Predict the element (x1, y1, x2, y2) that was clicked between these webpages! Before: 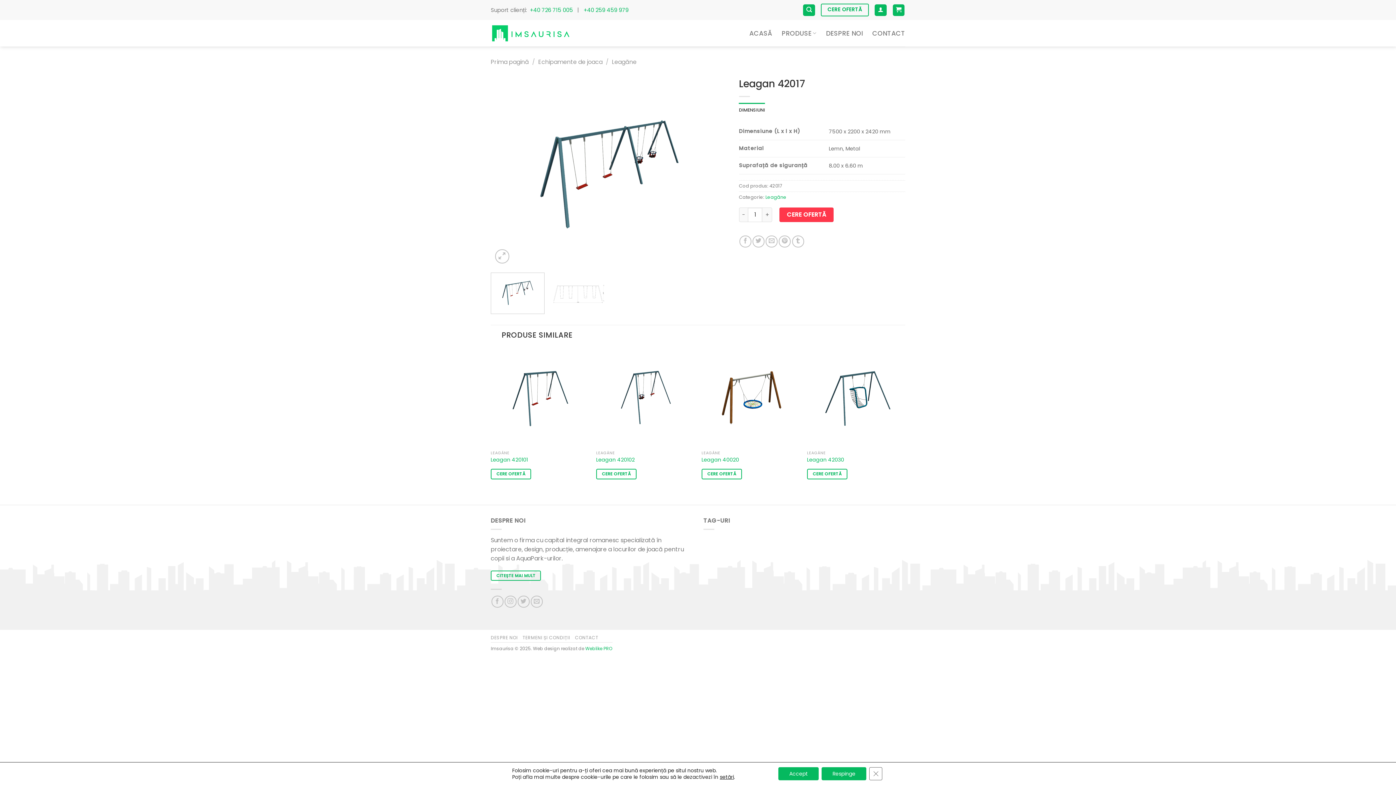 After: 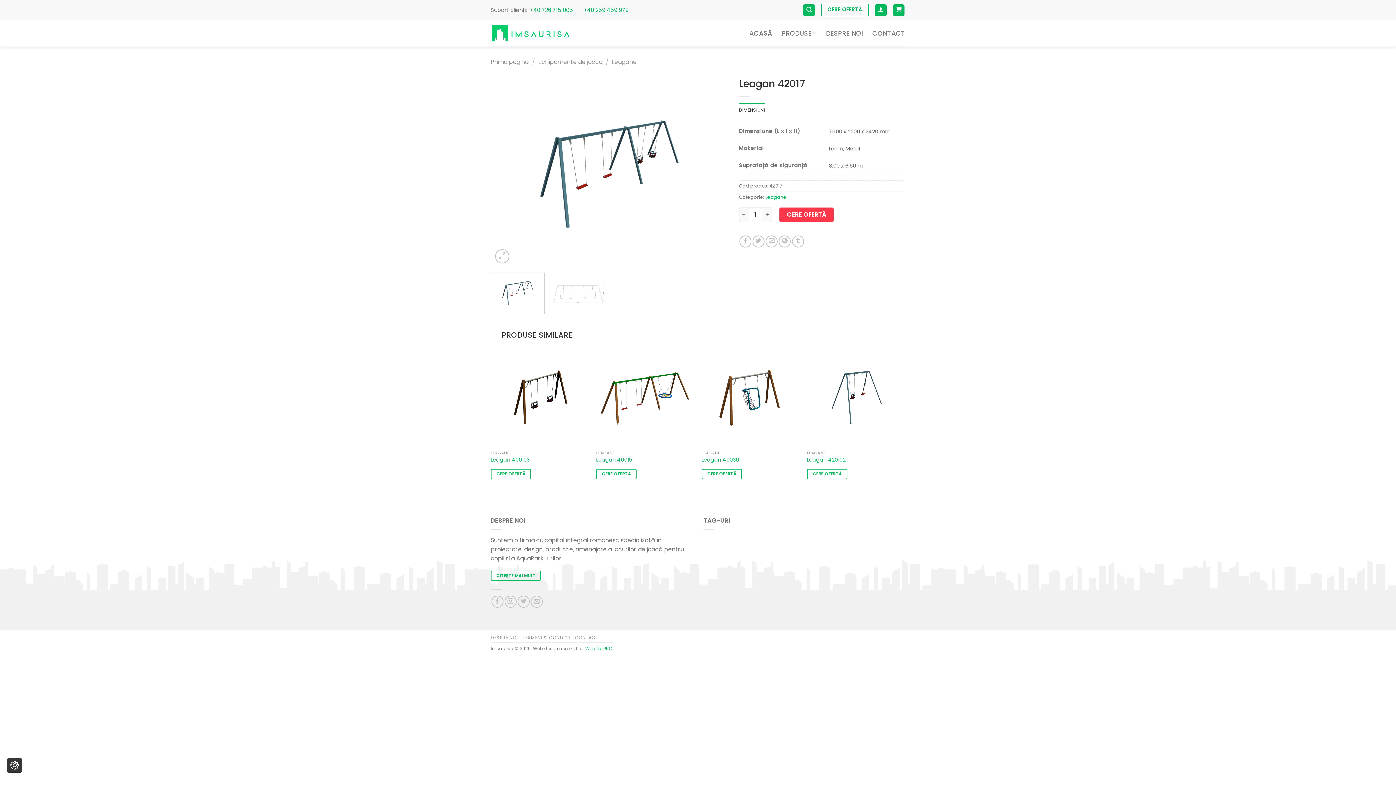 Action: bbox: (821, 767, 866, 780) label: Respinge